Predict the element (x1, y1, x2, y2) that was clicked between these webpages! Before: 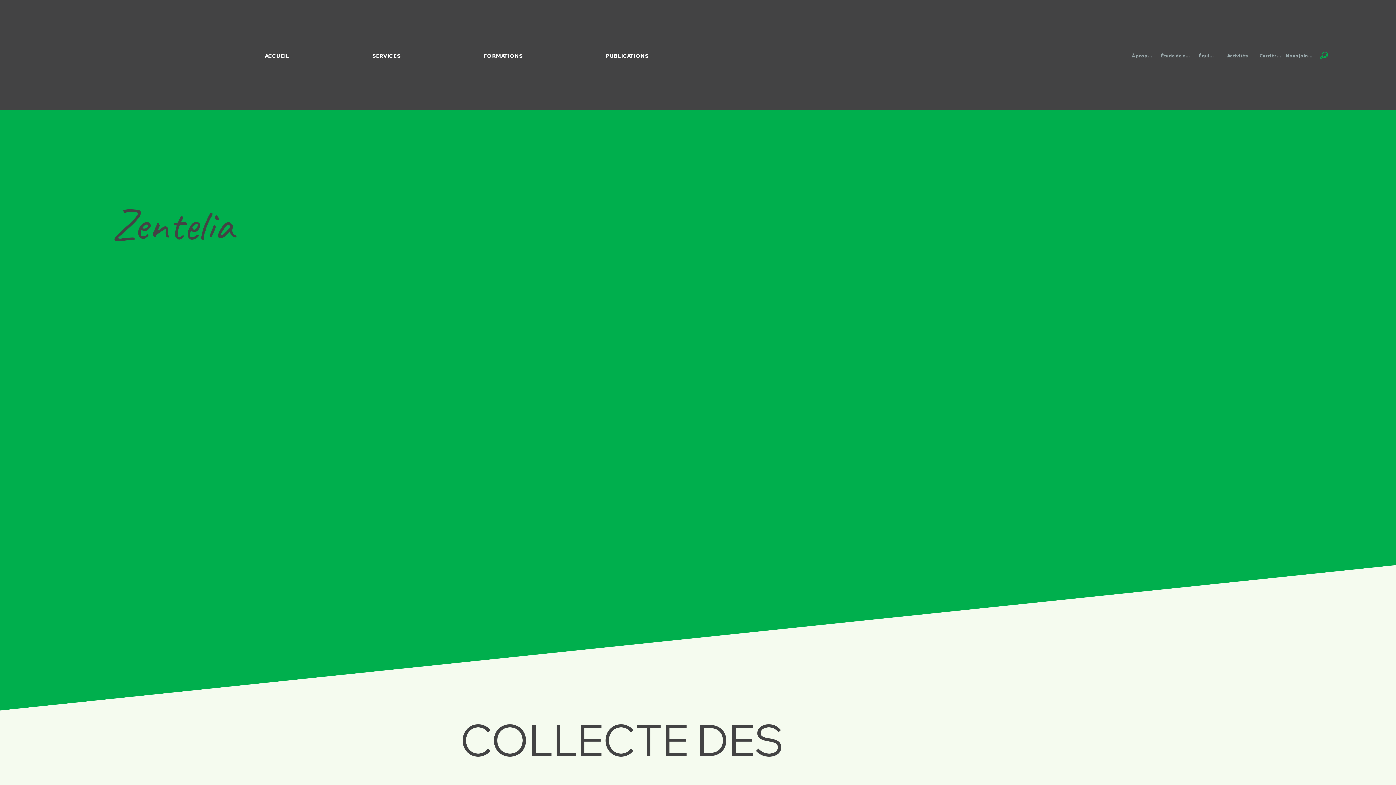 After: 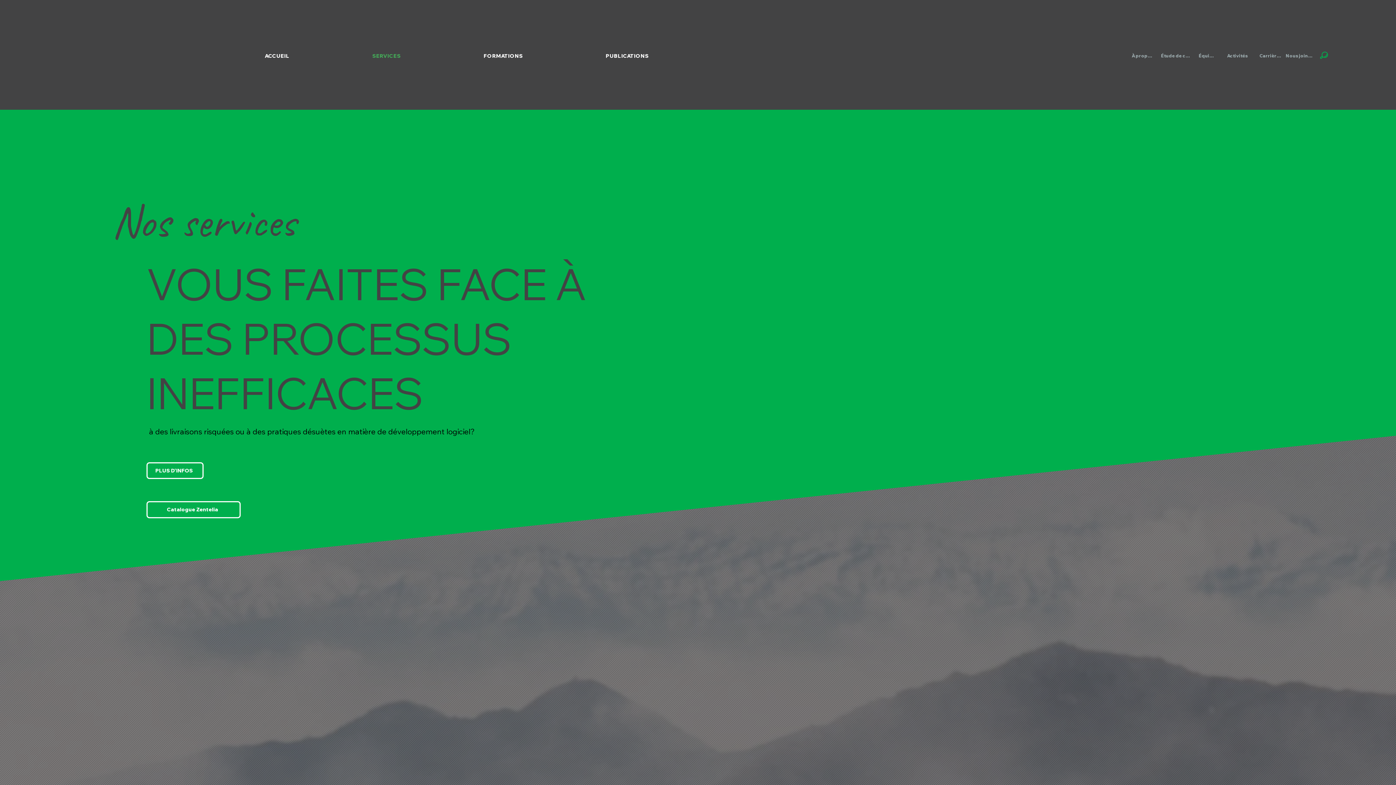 Action: label: SERVICES bbox: (372, 52, 483, 59)